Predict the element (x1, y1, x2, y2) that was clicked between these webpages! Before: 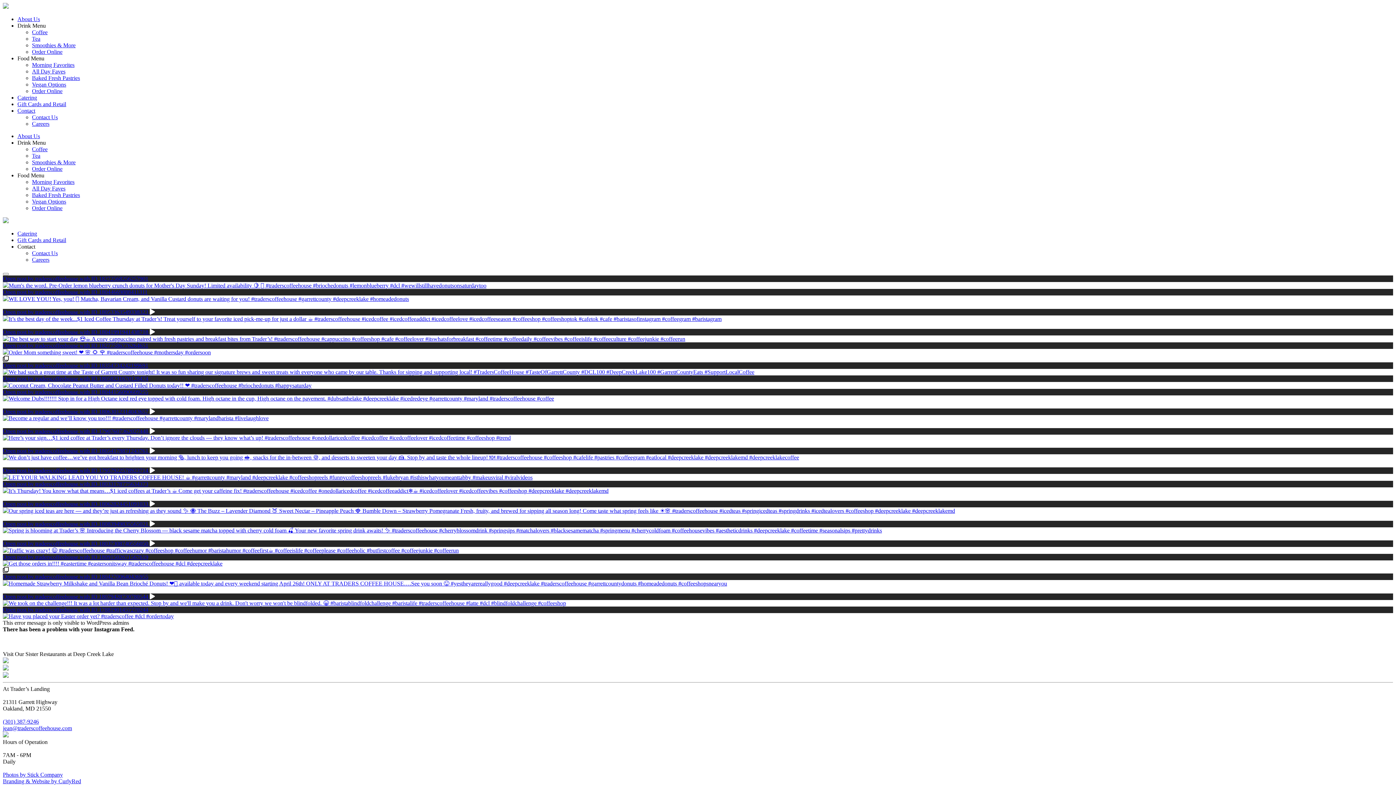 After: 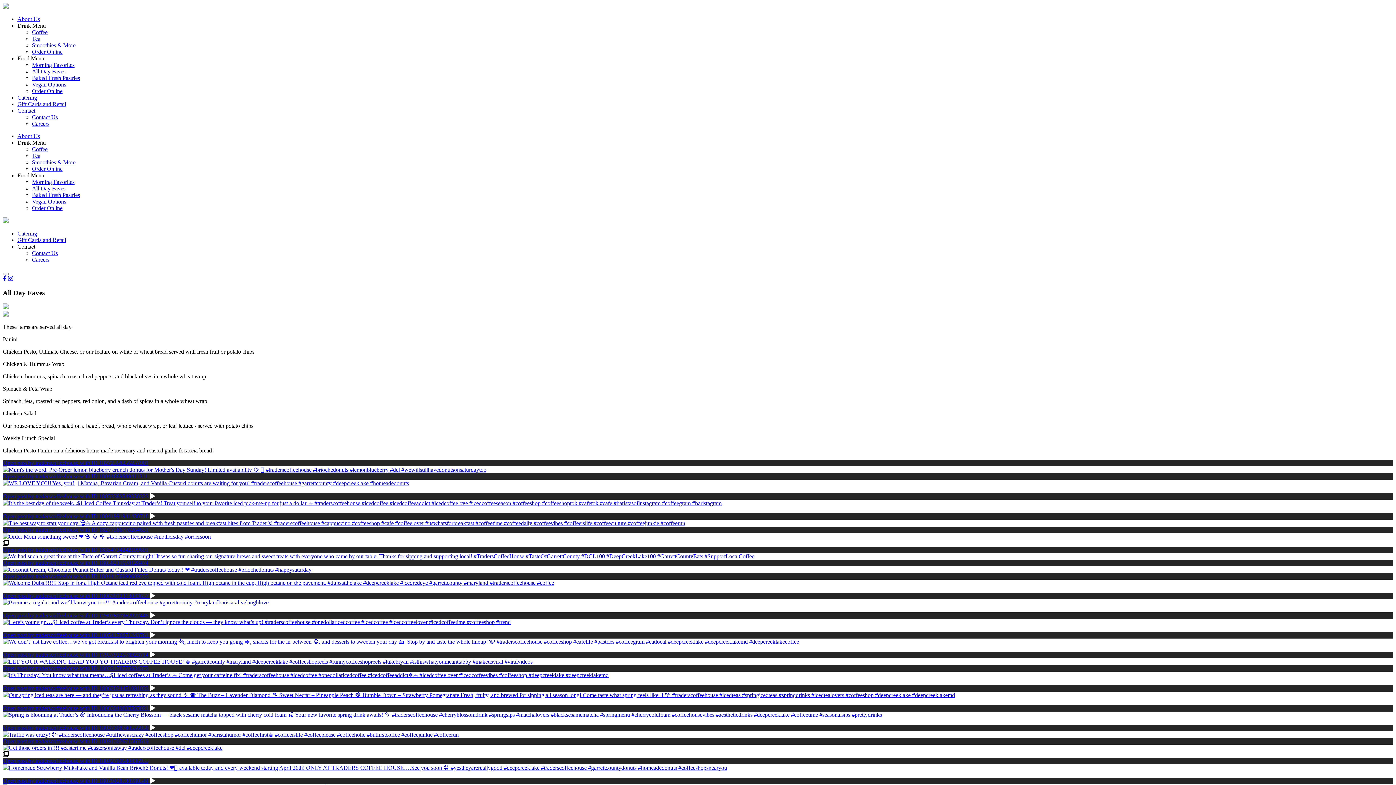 Action: label: All Day Faves bbox: (32, 185, 65, 191)